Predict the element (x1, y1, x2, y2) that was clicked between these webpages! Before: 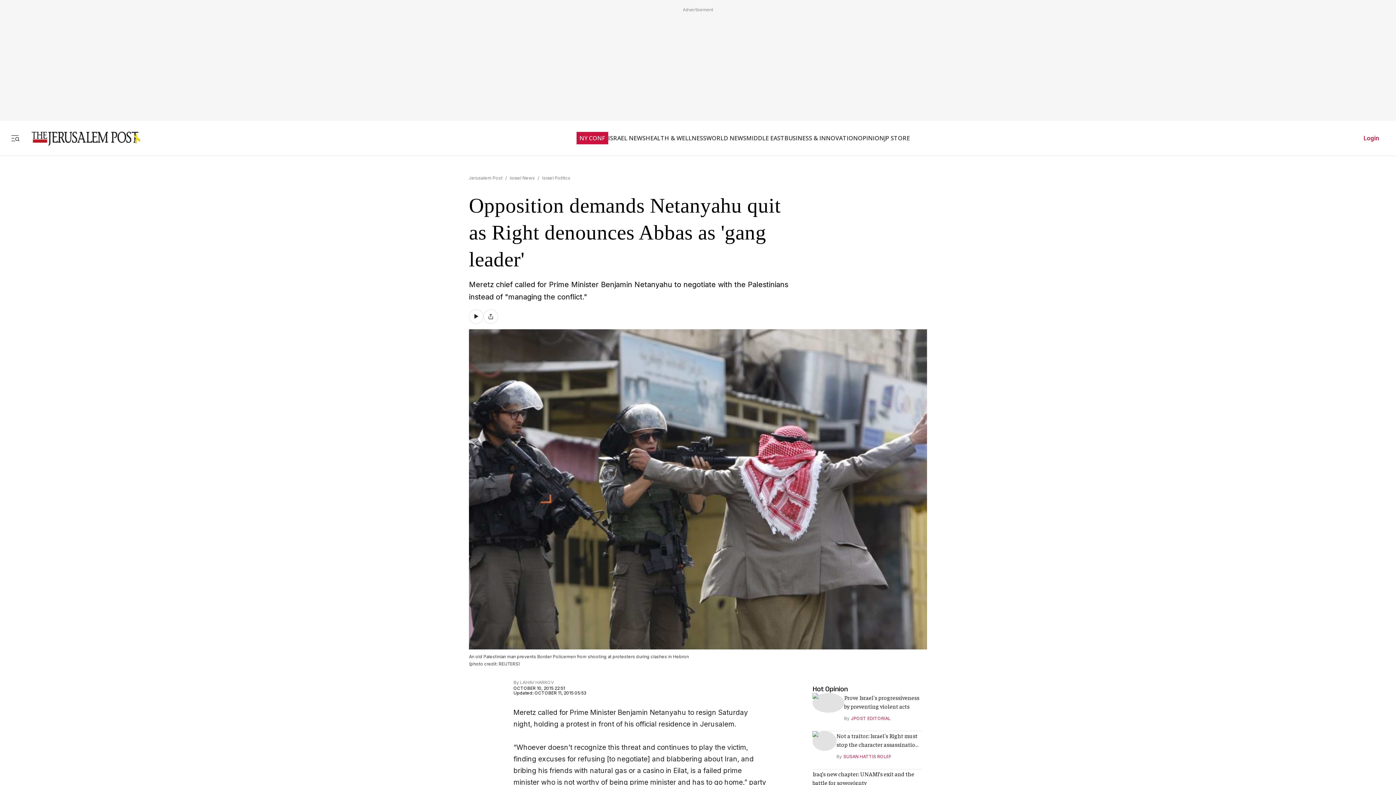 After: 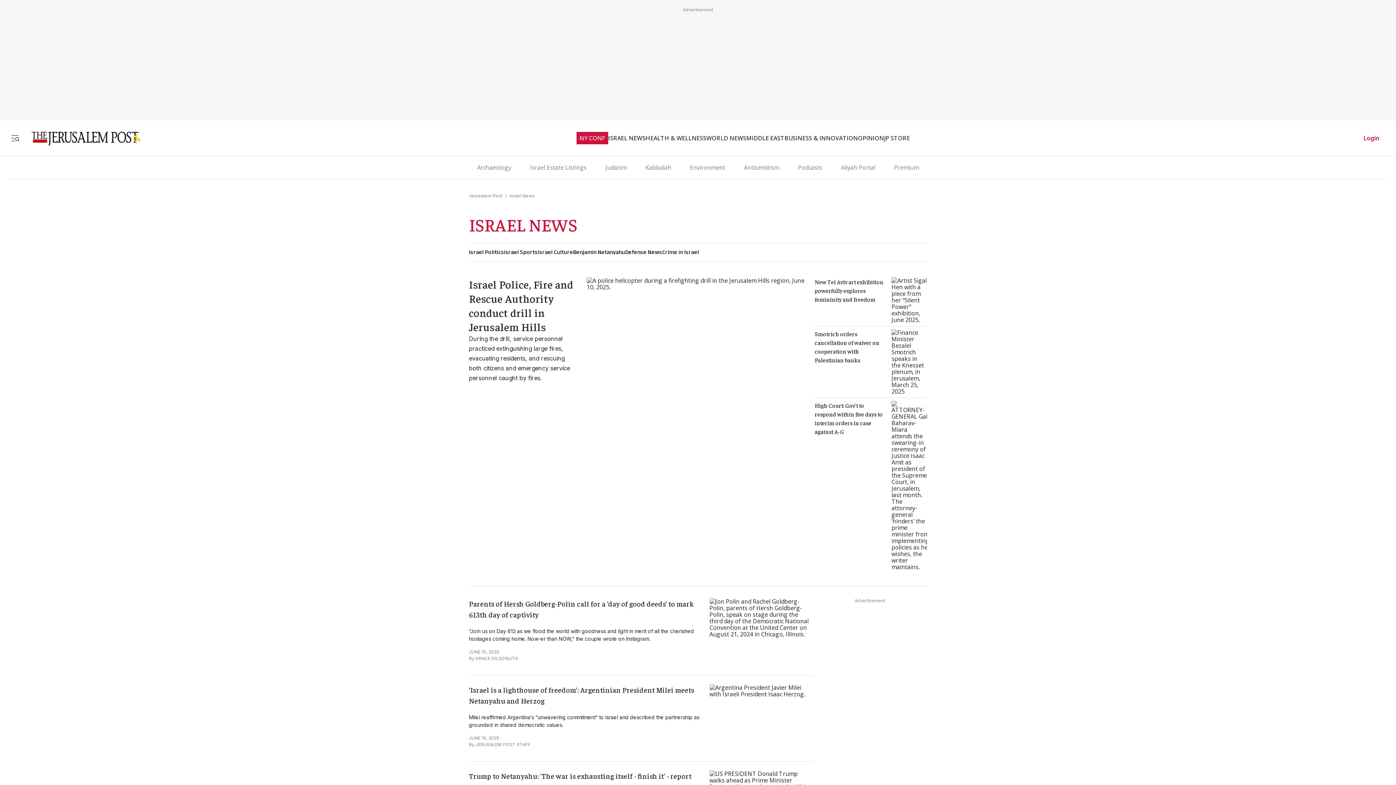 Action: bbox: (509, 168, 534, 173) label: Israel News